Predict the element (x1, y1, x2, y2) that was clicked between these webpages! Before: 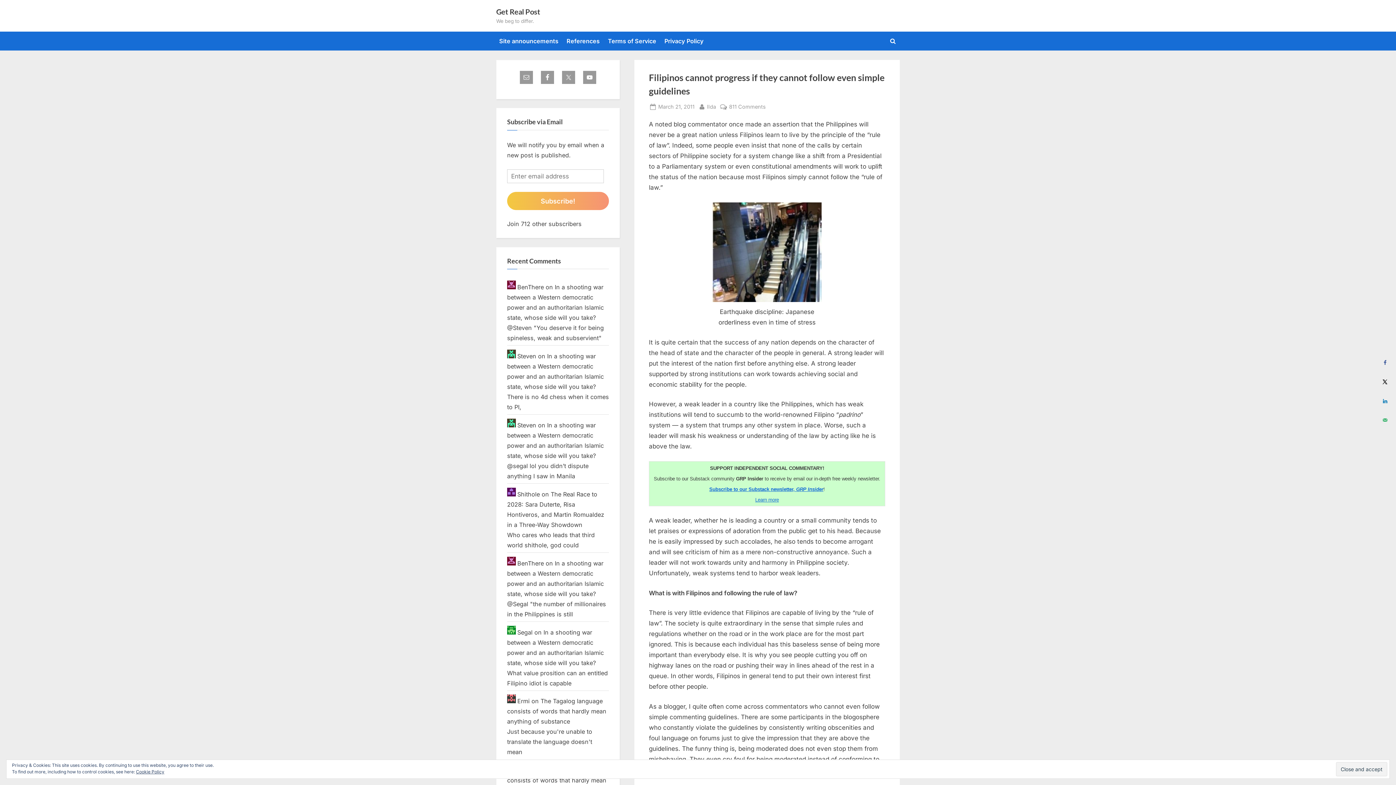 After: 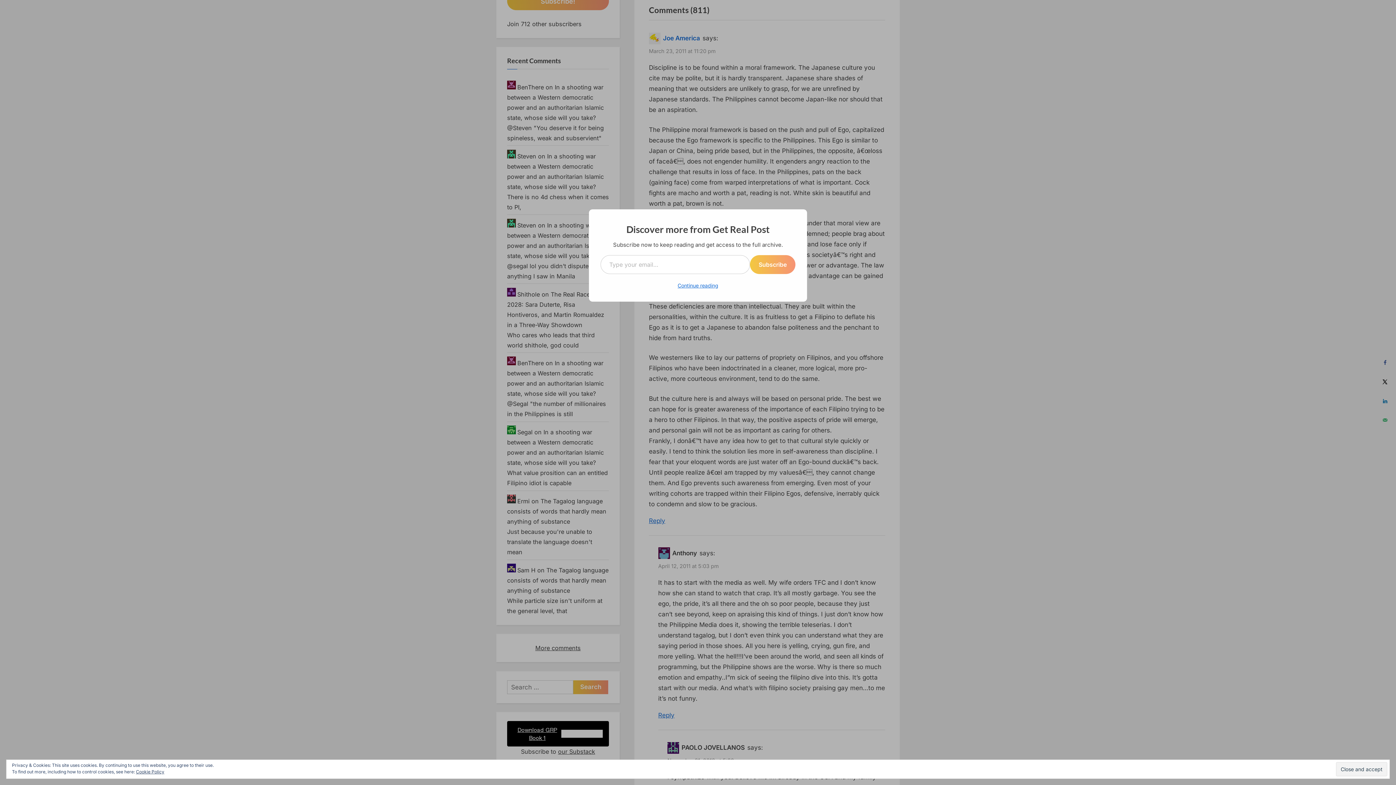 Action: label: 811 Comments
on Filipinos cannot progress if they cannot follow even simple guidelines bbox: (729, 102, 765, 111)